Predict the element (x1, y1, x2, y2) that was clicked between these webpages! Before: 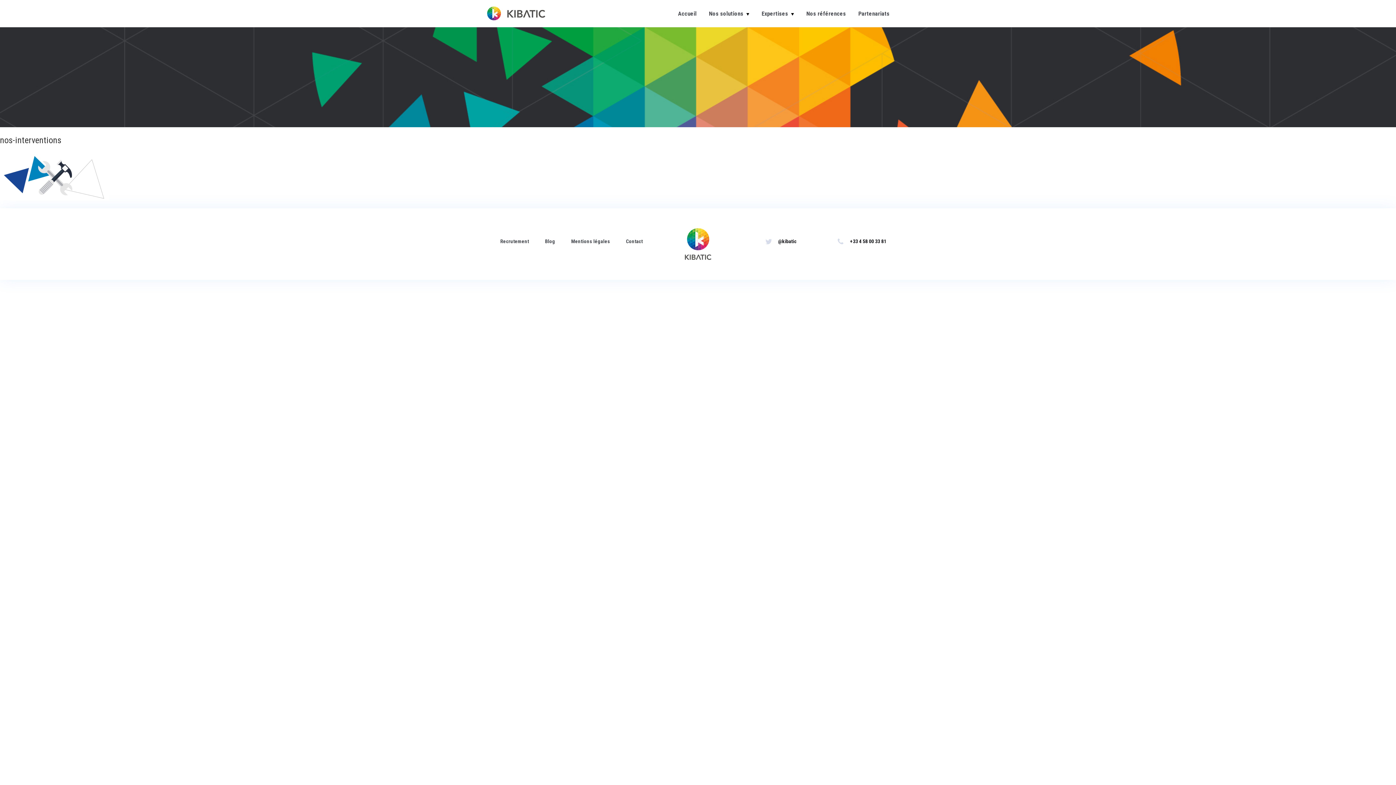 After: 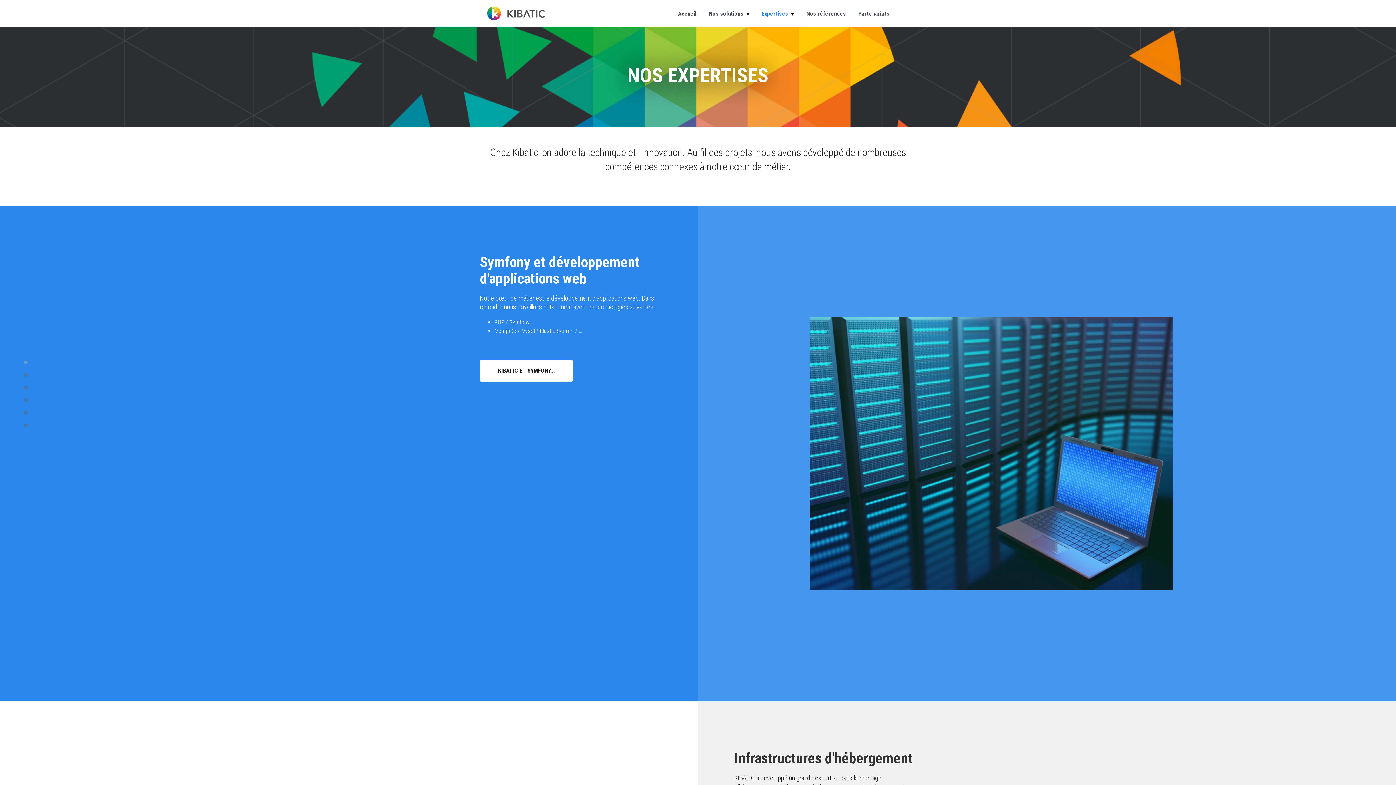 Action: bbox: (761, 0, 794, 27) label: Expertises